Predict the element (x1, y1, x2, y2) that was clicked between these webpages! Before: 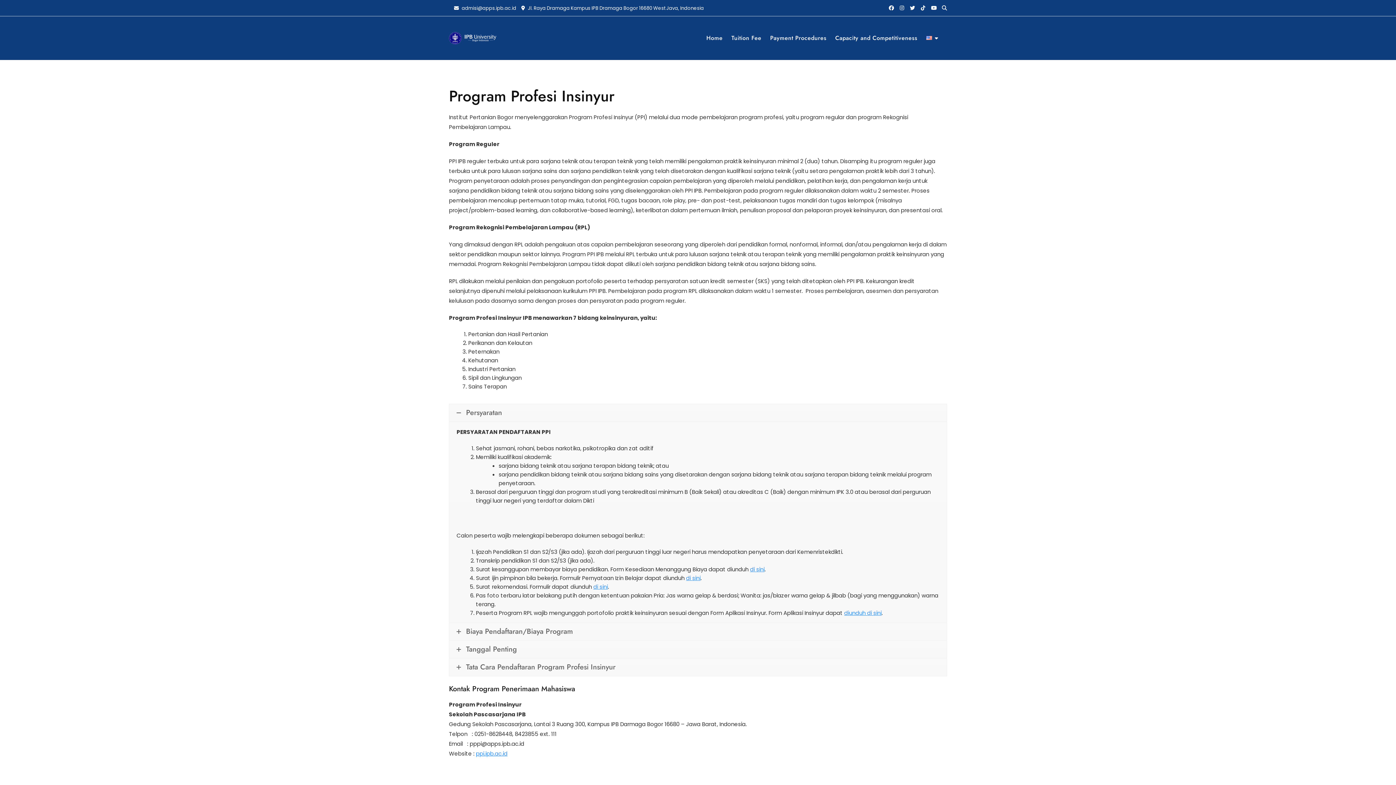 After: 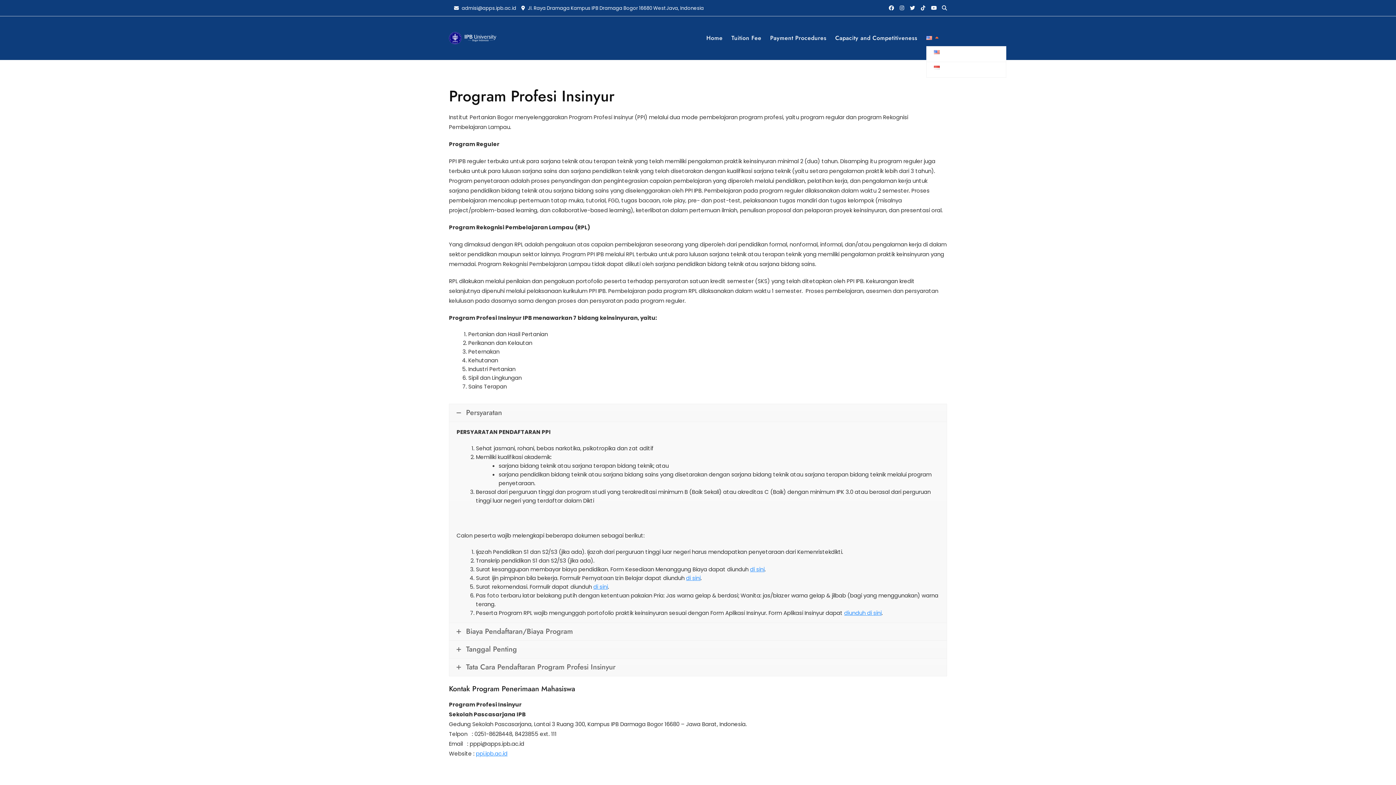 Action: bbox: (926, 29, 947, 46)